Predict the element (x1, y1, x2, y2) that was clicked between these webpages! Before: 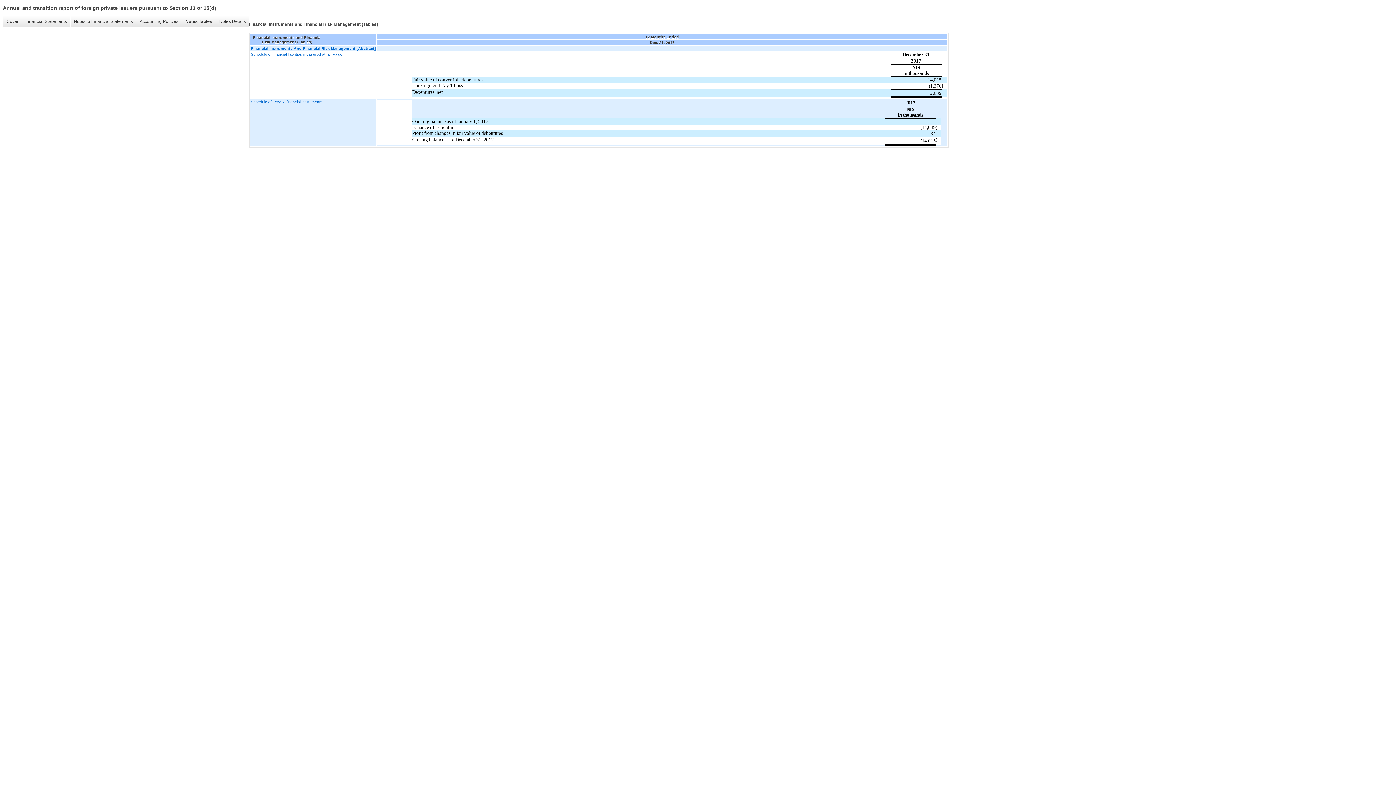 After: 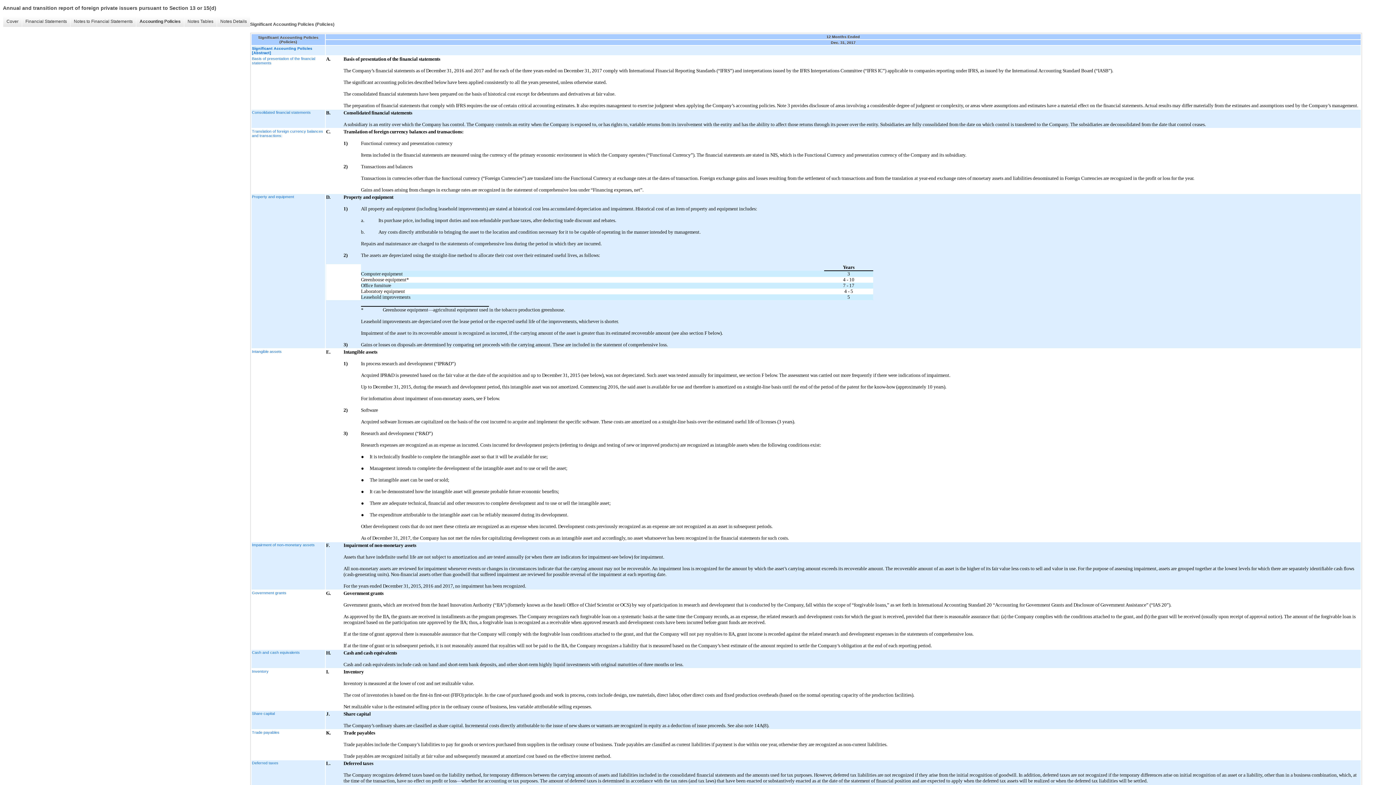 Action: bbox: (136, 16, 181, 26) label: Accounting Policies